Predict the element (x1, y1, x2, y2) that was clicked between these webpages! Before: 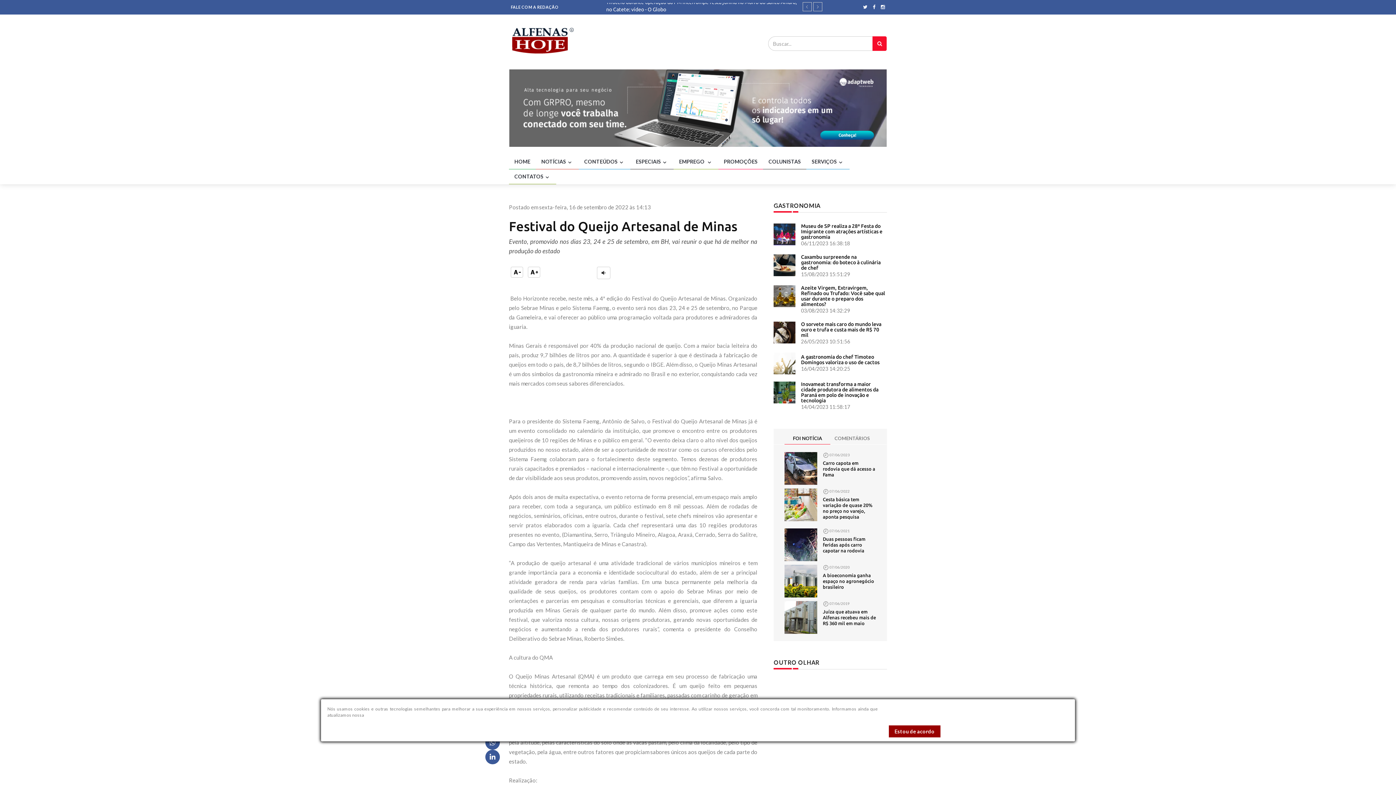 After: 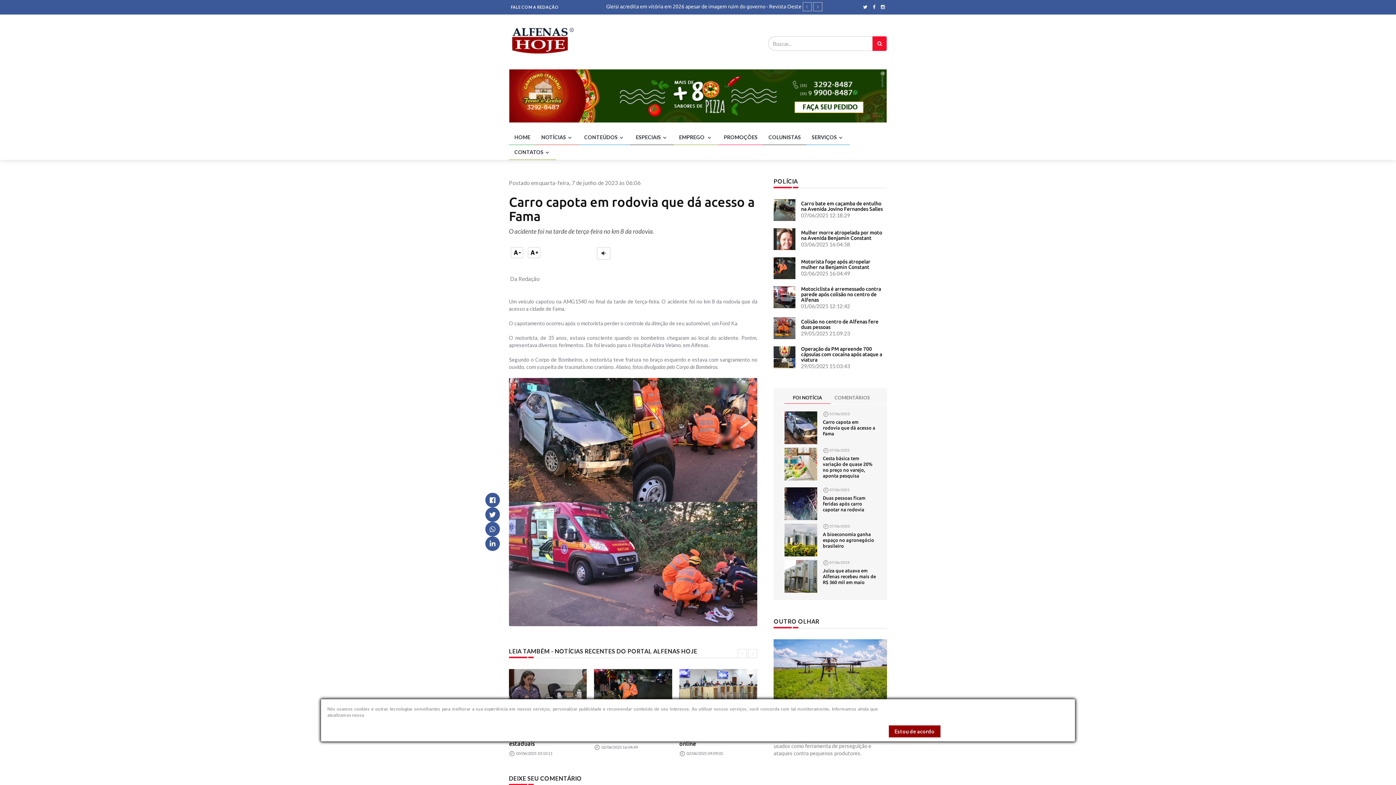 Action: bbox: (823, 460, 875, 477) label: Carro capota em rodovia que dá acesso a Fama